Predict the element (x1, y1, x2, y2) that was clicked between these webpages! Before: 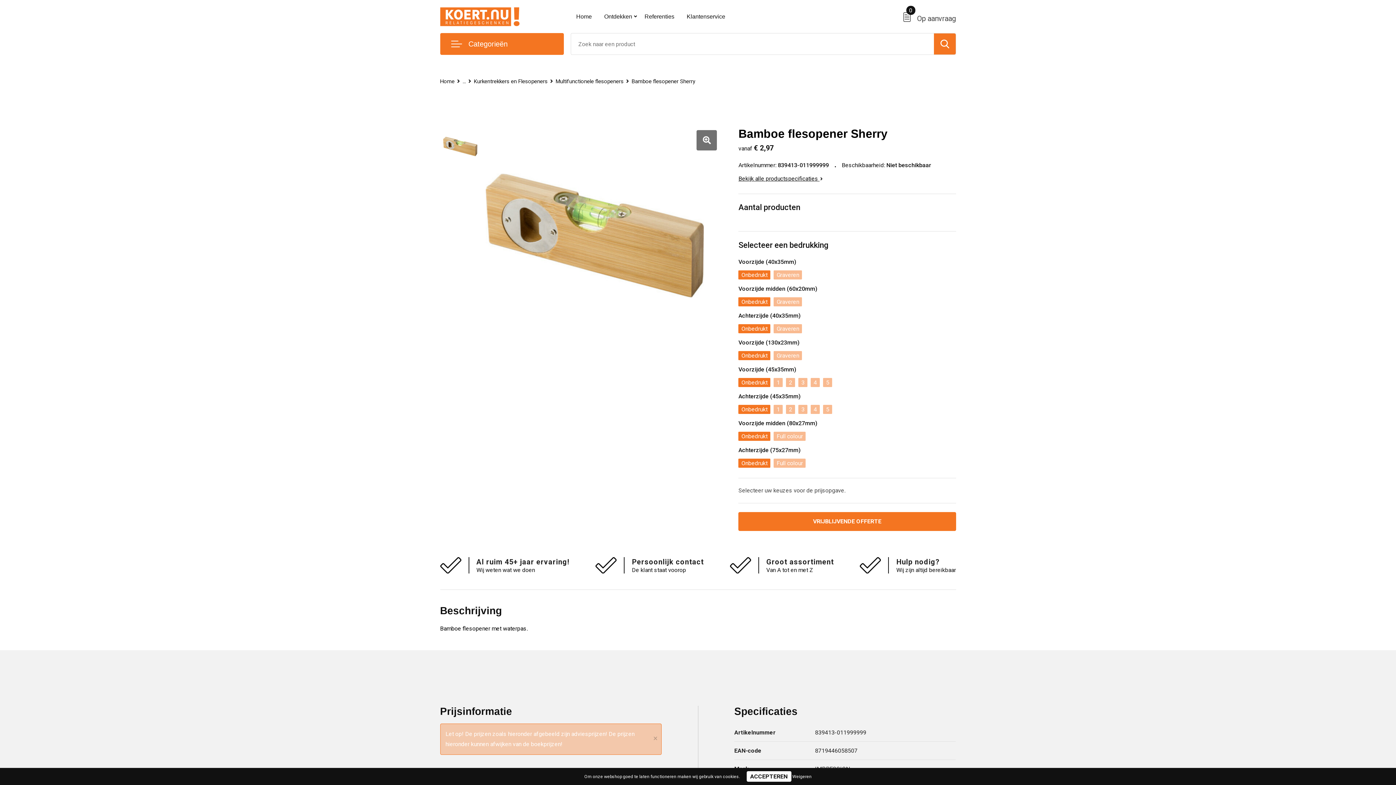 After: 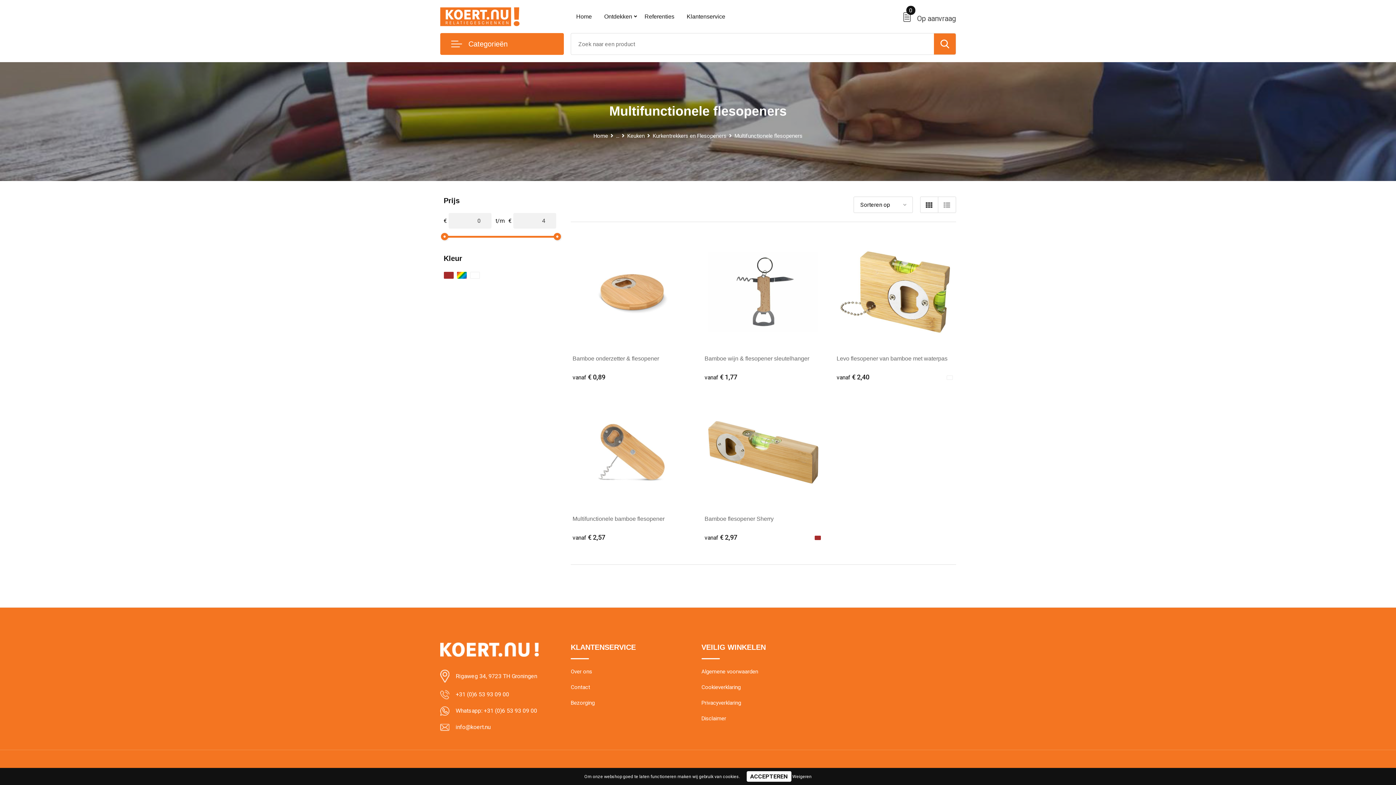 Action: bbox: (555, 78, 631, 84) label: Multifunctionele flesopeners